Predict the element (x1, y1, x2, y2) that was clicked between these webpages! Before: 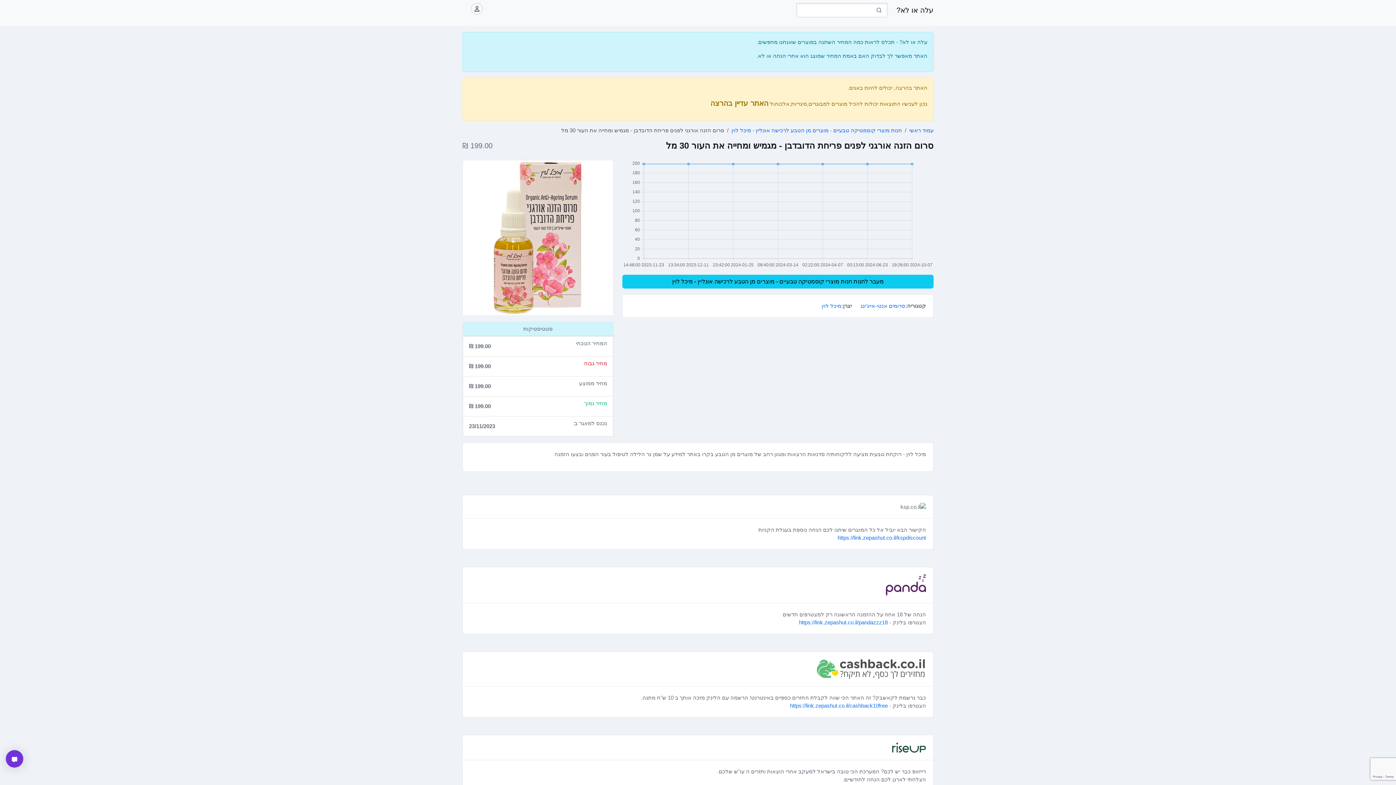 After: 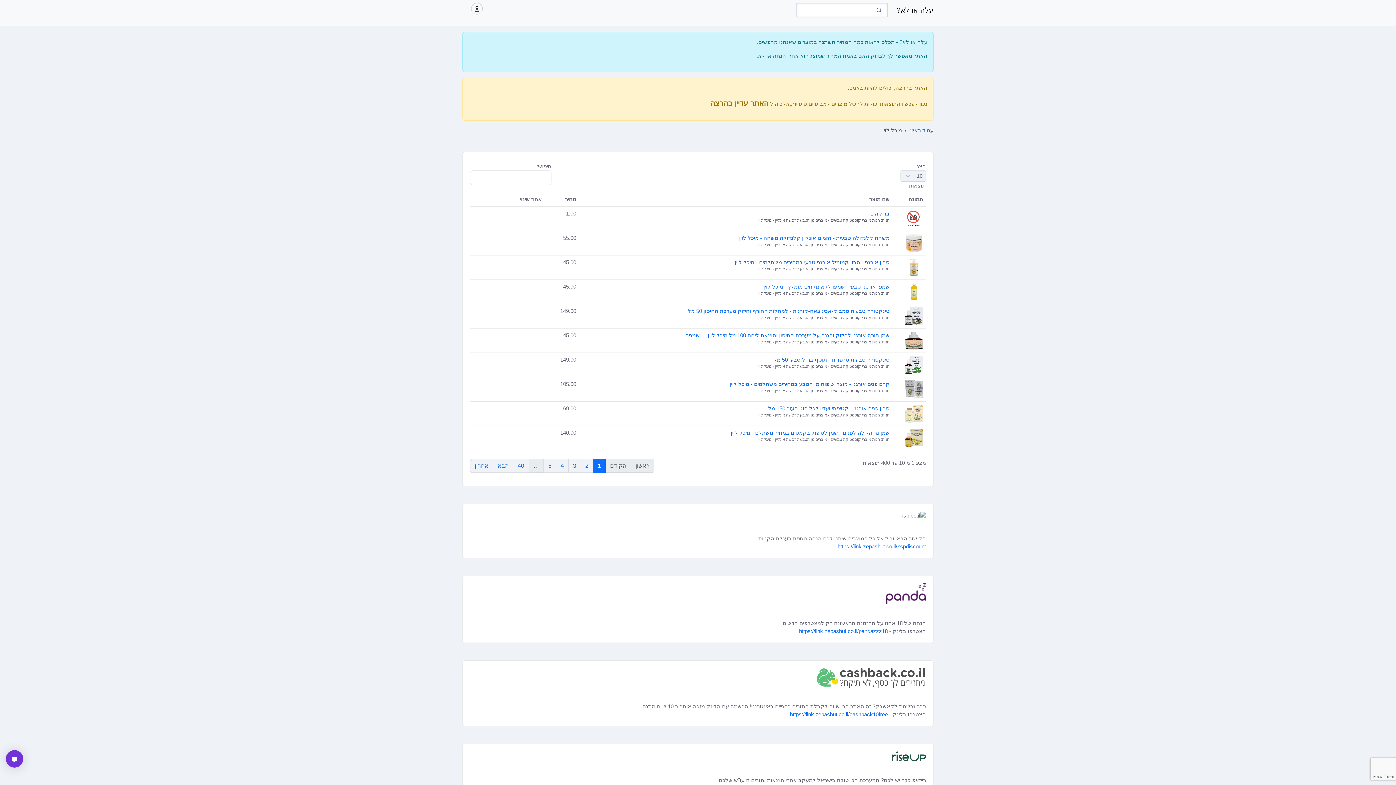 Action: label: מיכל לוין bbox: (821, 302, 841, 309)